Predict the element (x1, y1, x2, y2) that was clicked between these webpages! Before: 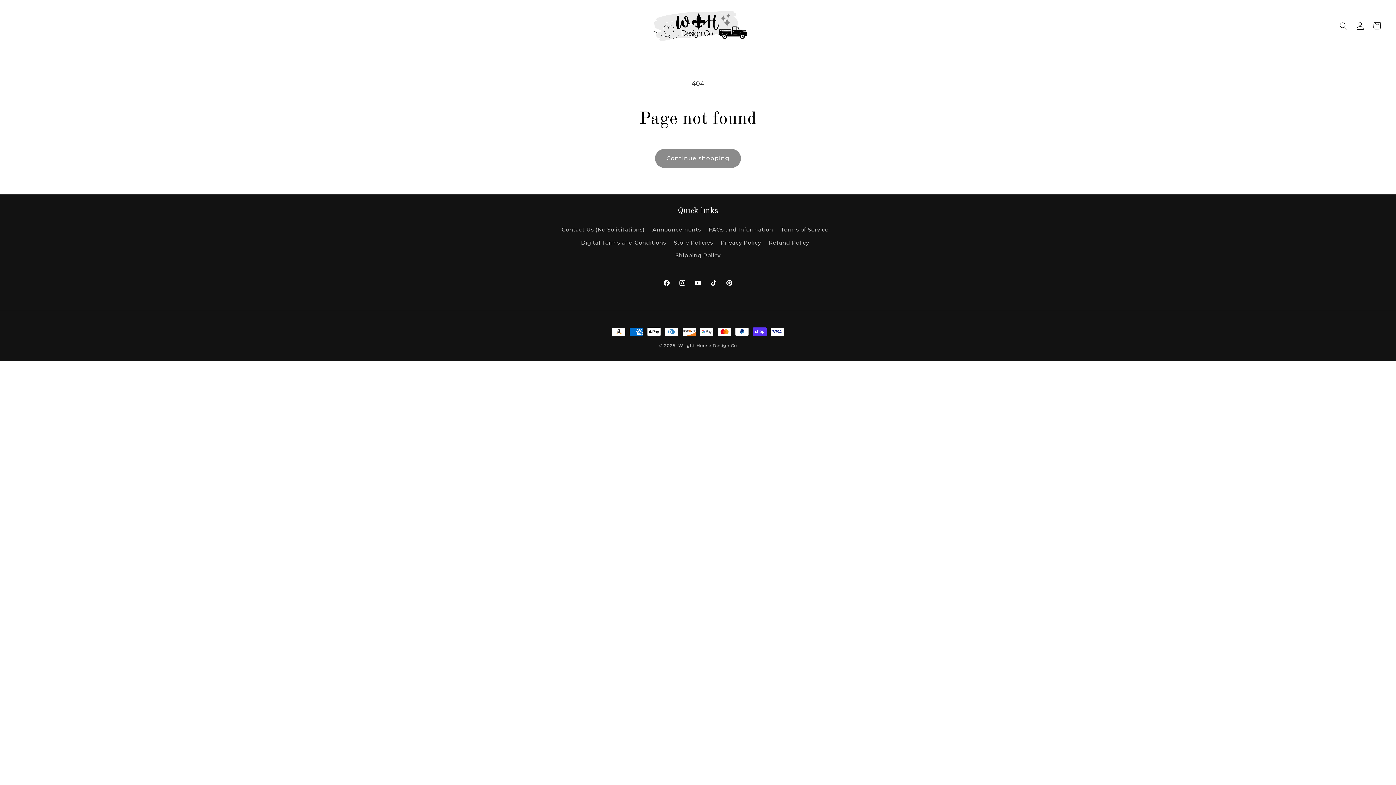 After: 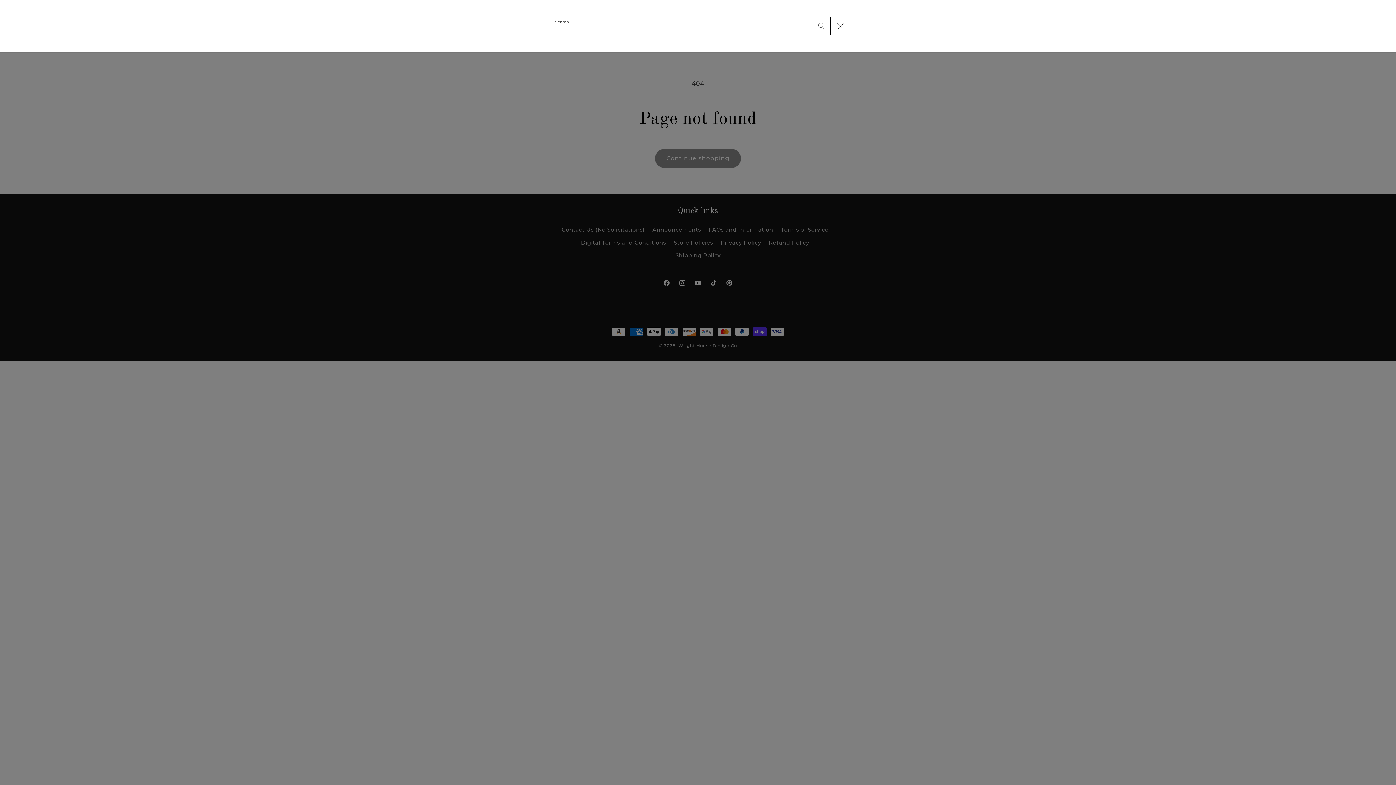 Action: label: Search bbox: (1335, 17, 1352, 34)